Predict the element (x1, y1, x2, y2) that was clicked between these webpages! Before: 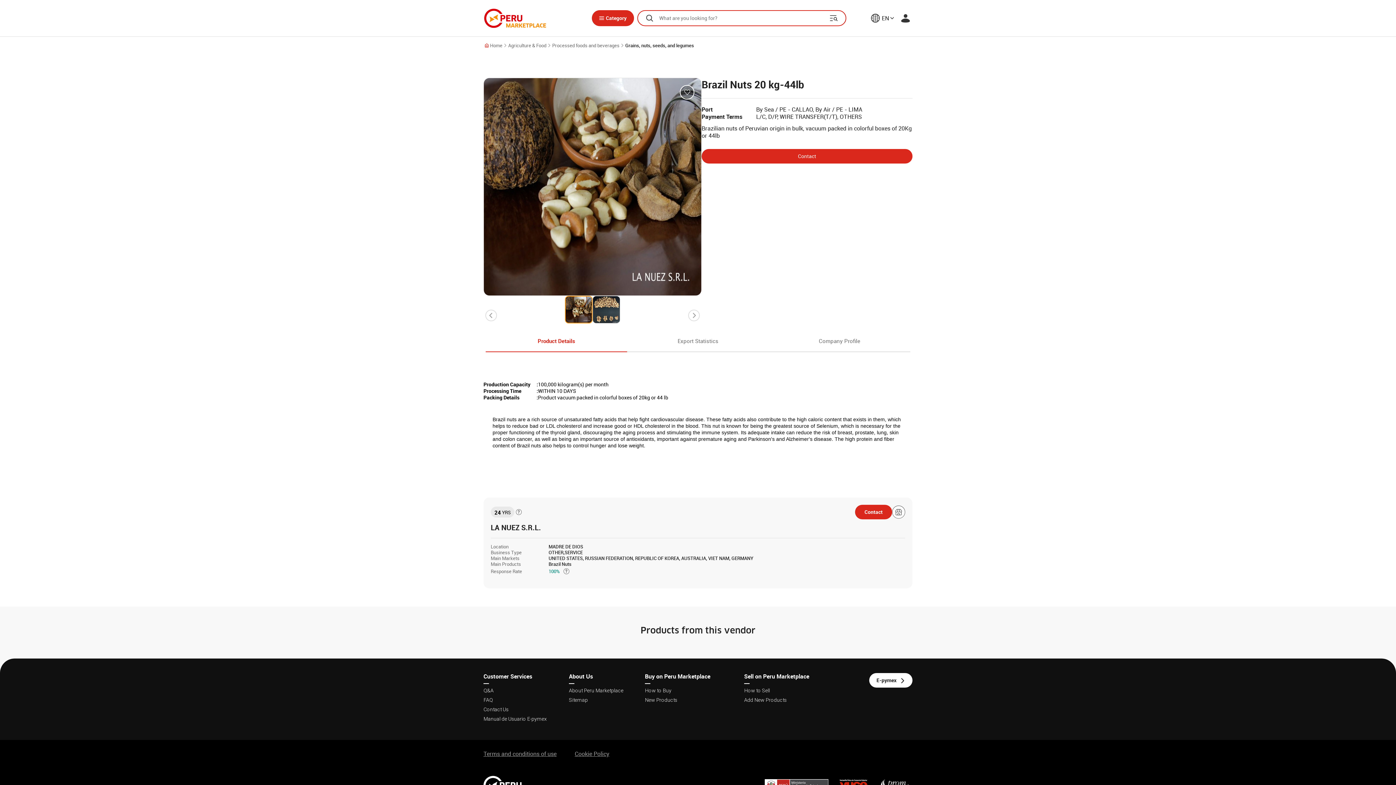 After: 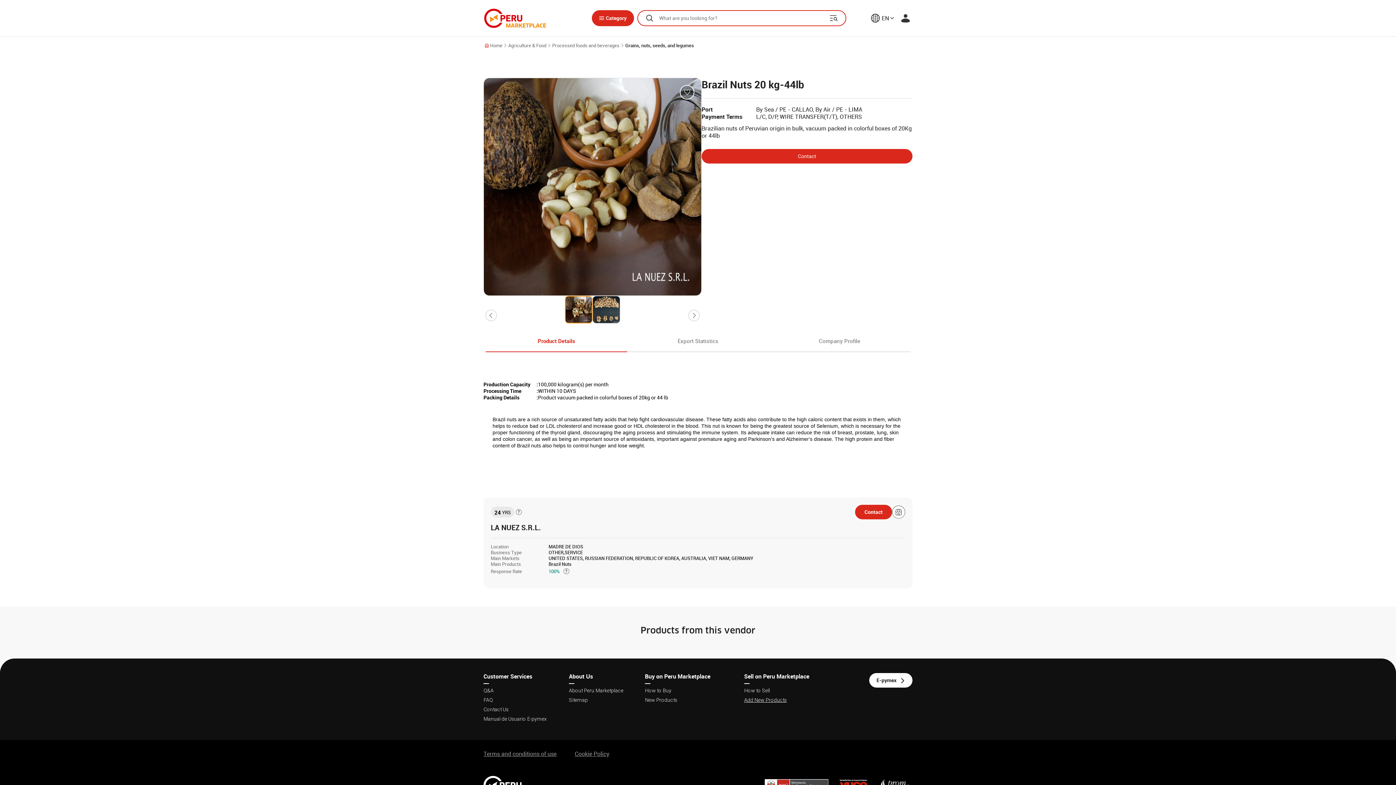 Action: bbox: (744, 514, 786, 520) label: Add New Products